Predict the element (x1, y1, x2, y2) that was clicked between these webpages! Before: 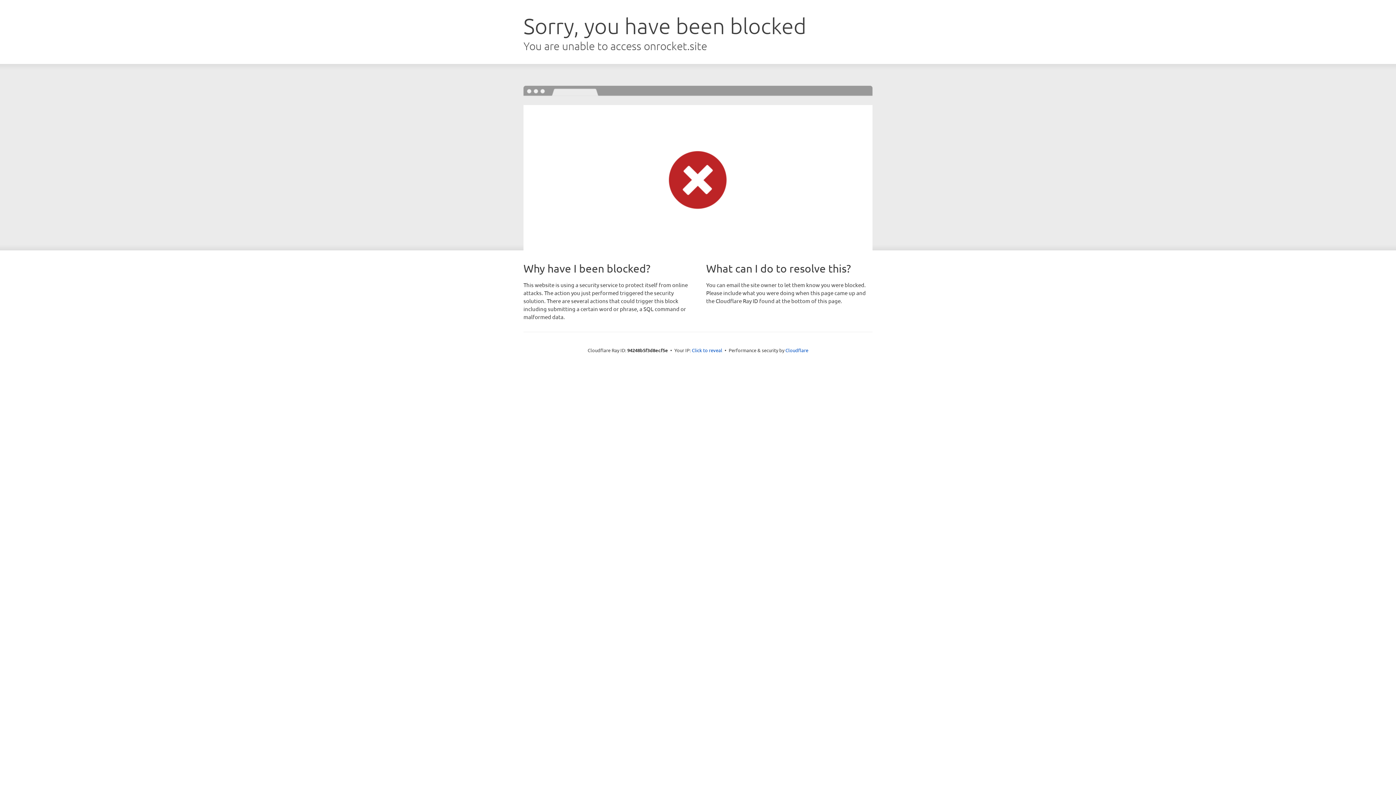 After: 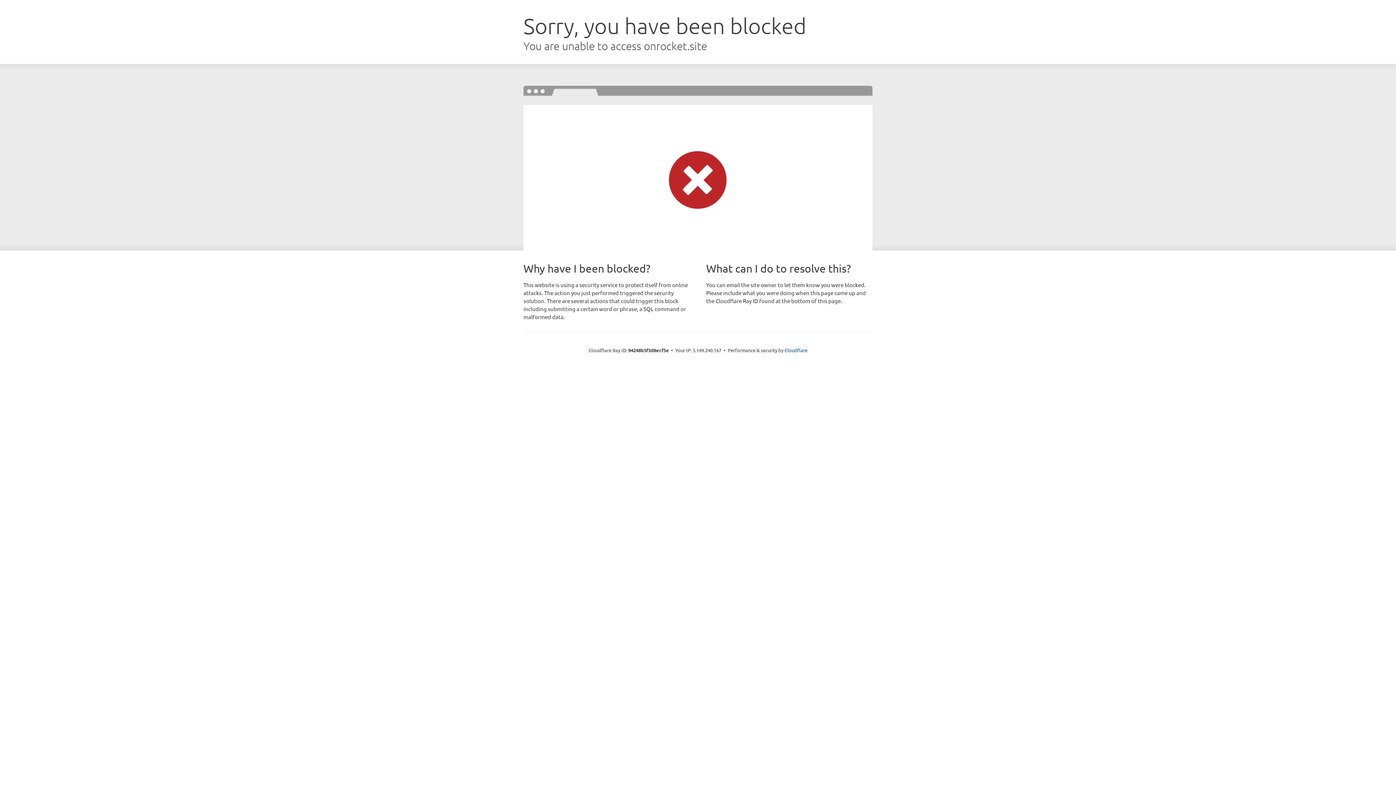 Action: label: Click to reveal bbox: (692, 346, 722, 353)